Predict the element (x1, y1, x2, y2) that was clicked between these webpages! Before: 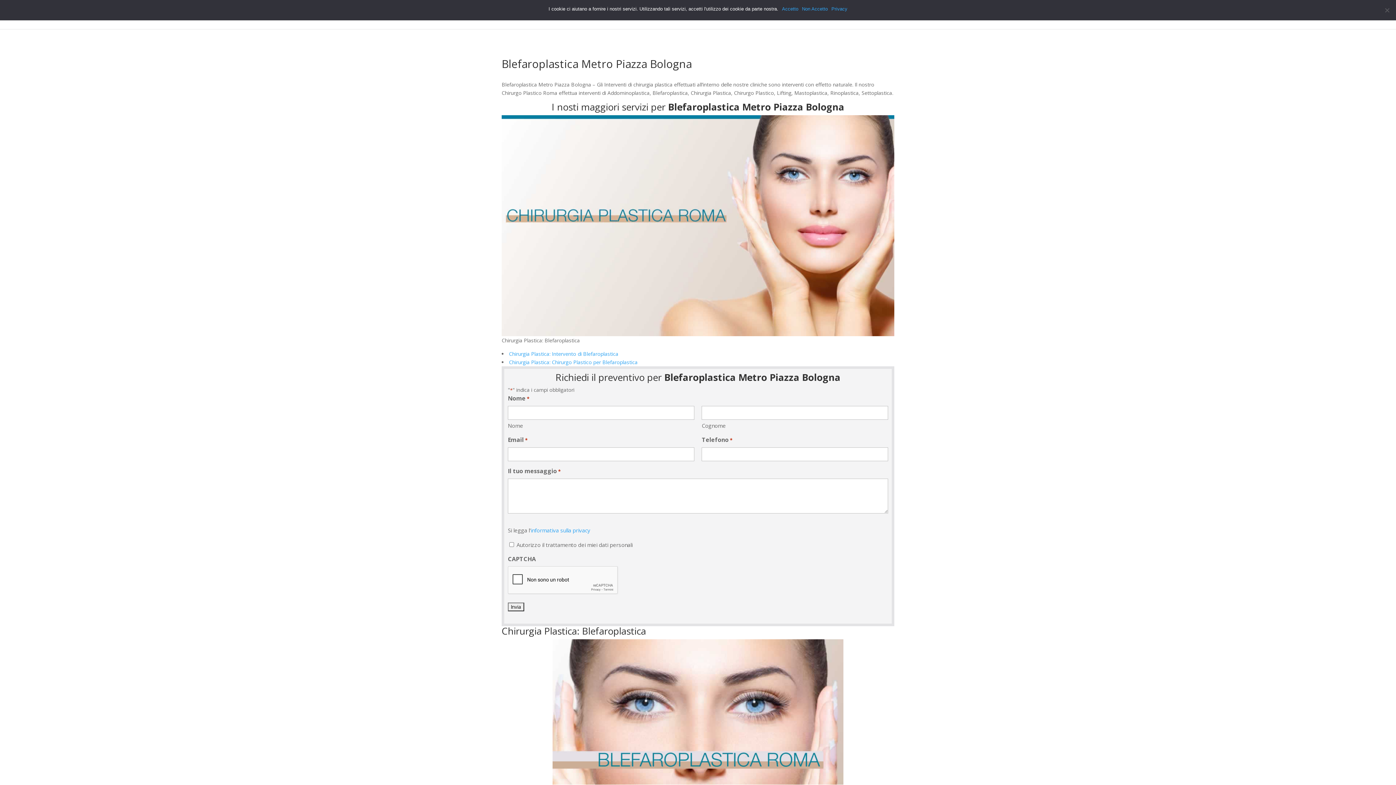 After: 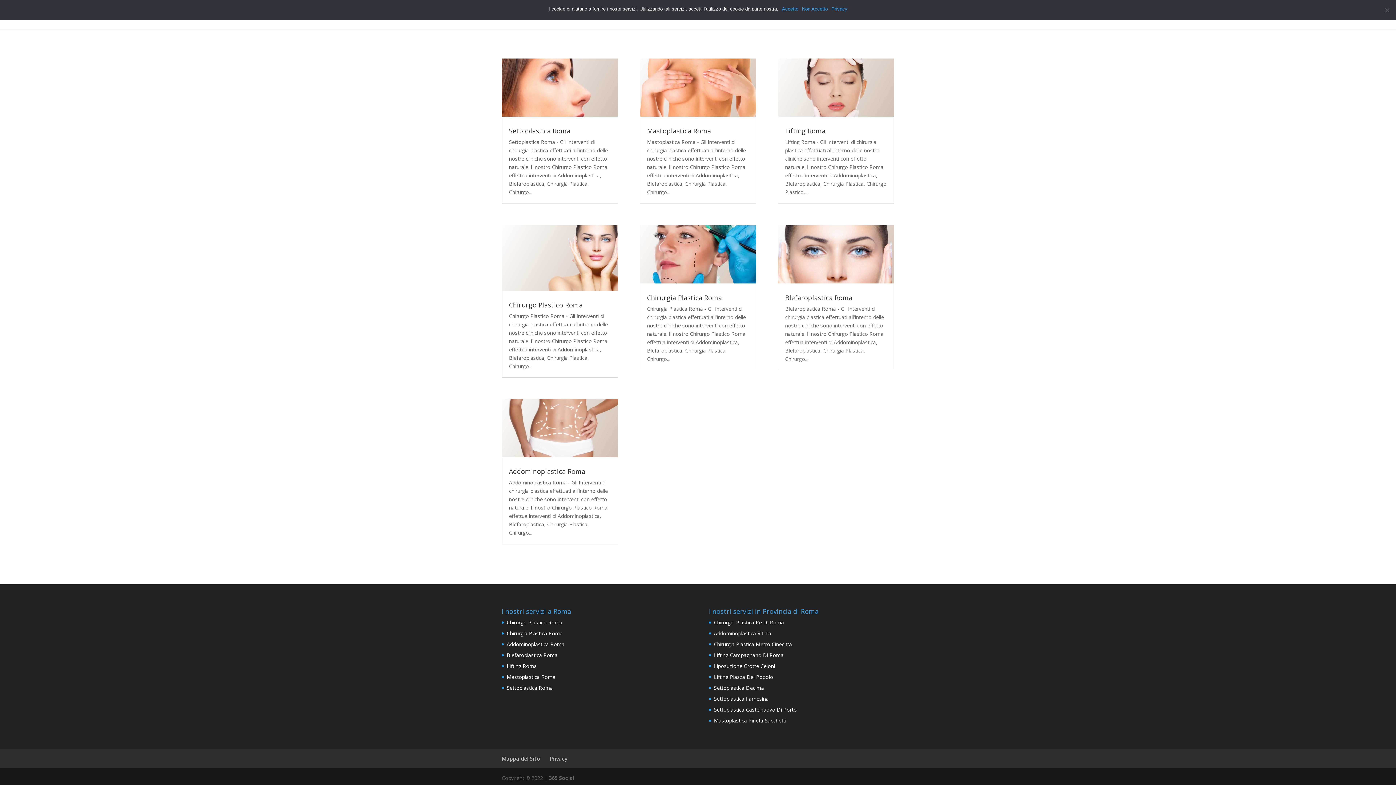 Action: bbox: (767, 12, 827, 29) label: Chirurgo Plastico Roma